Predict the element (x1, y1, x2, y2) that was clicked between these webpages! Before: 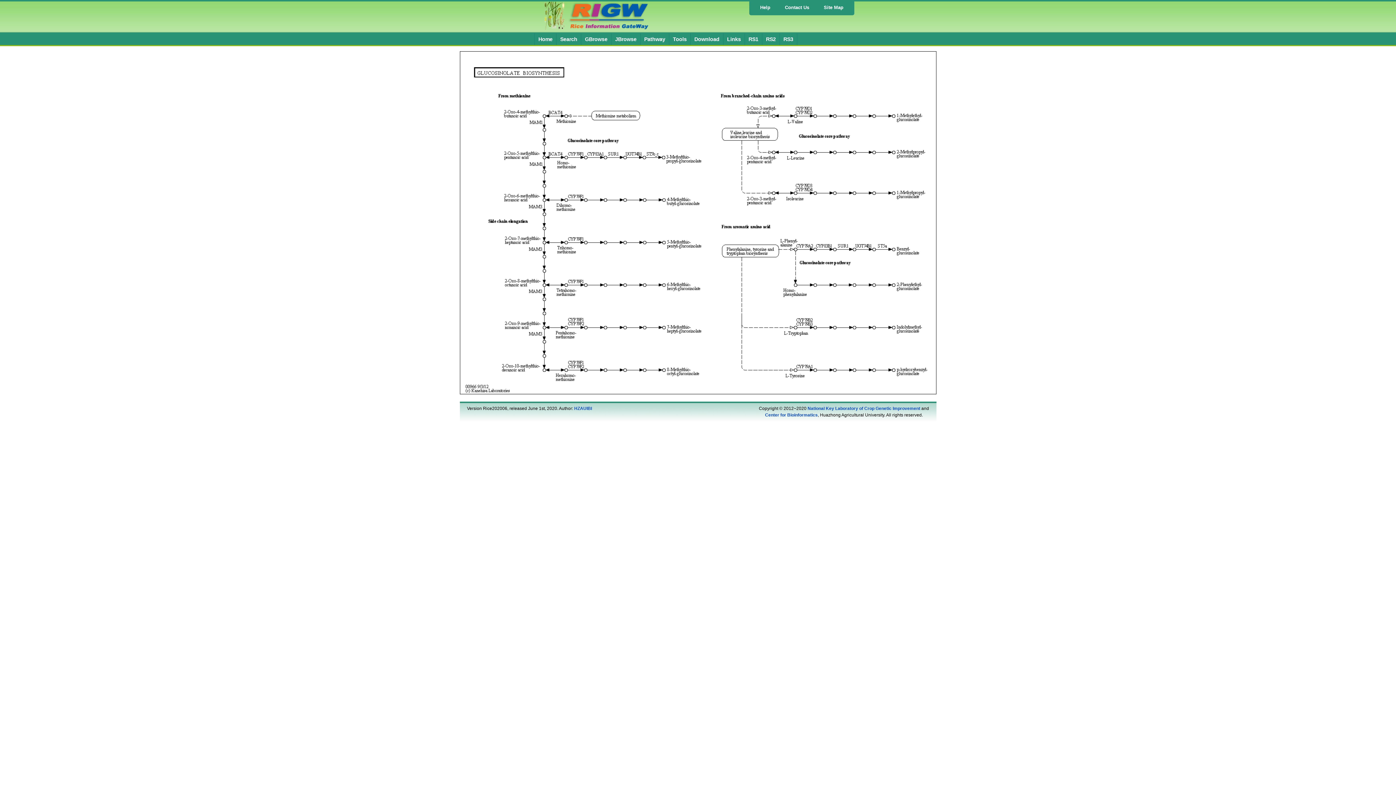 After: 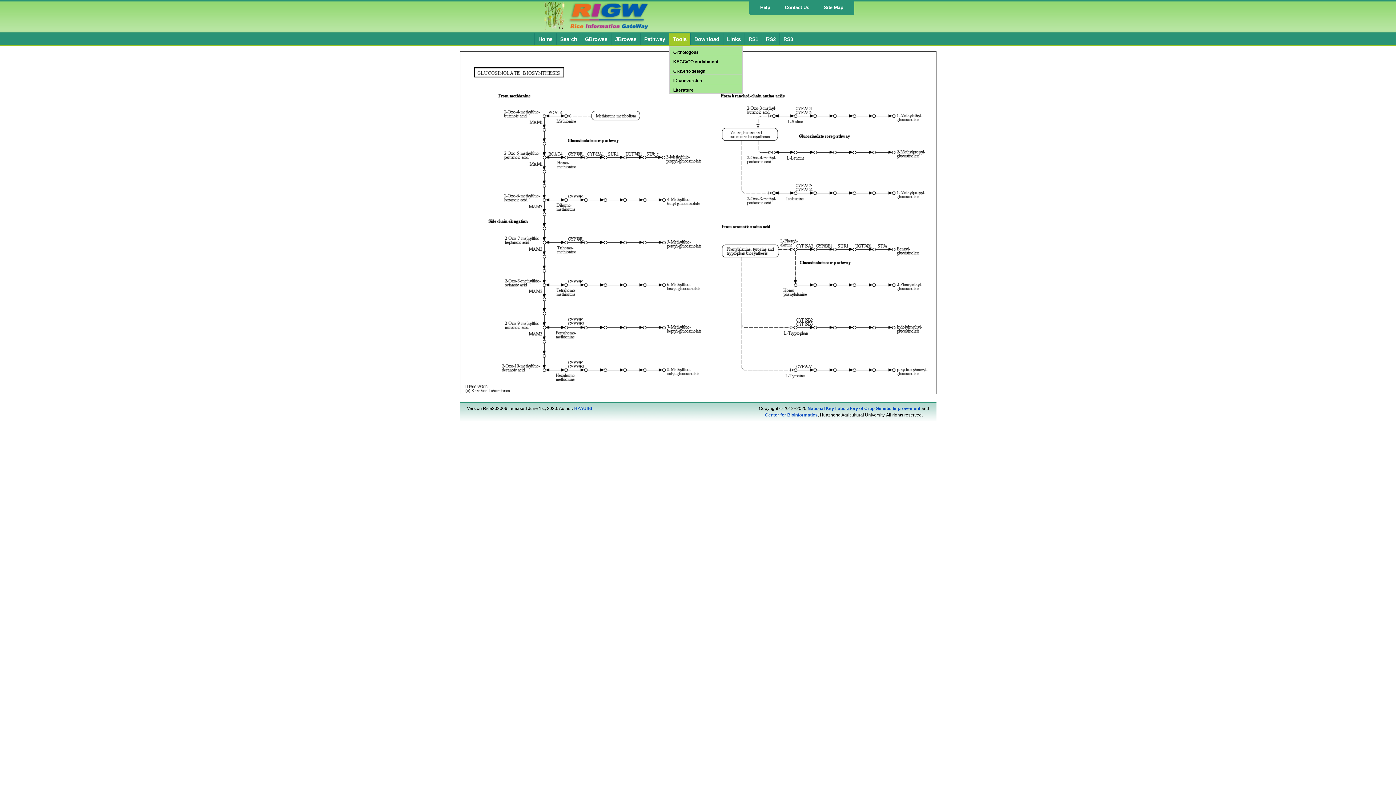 Action: bbox: (673, 33, 686, 45) label: Tools